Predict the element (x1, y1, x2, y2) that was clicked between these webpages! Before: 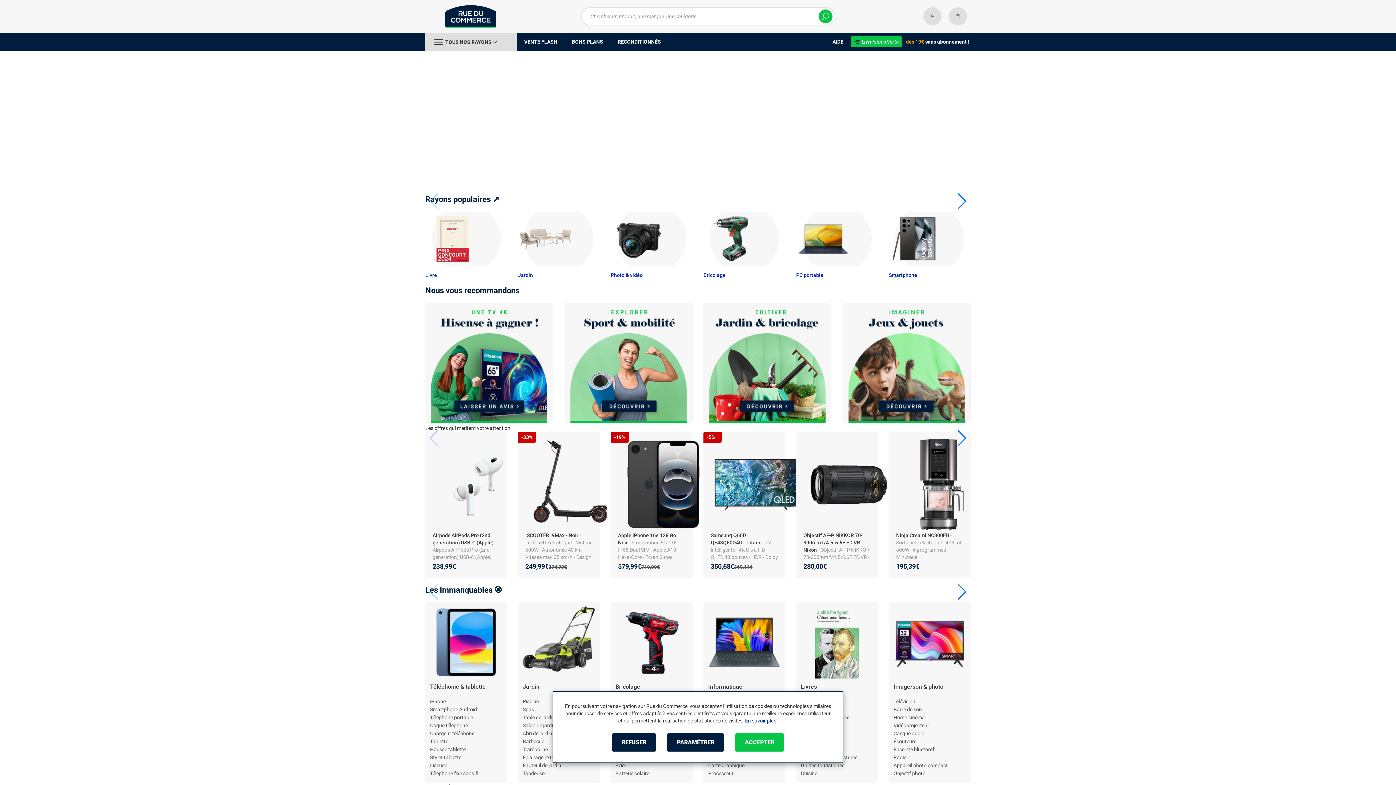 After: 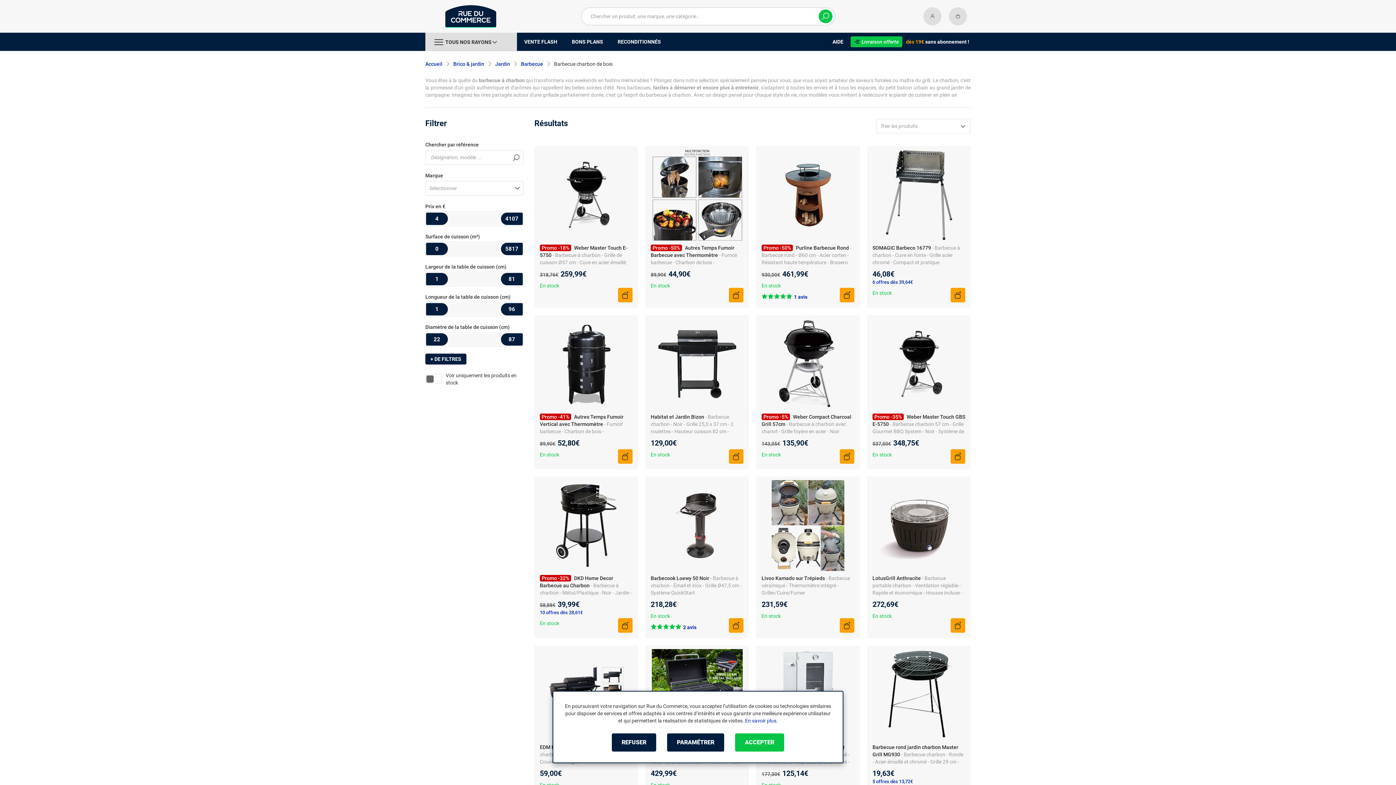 Action: bbox: (522, 738, 544, 744) label: Barbecue